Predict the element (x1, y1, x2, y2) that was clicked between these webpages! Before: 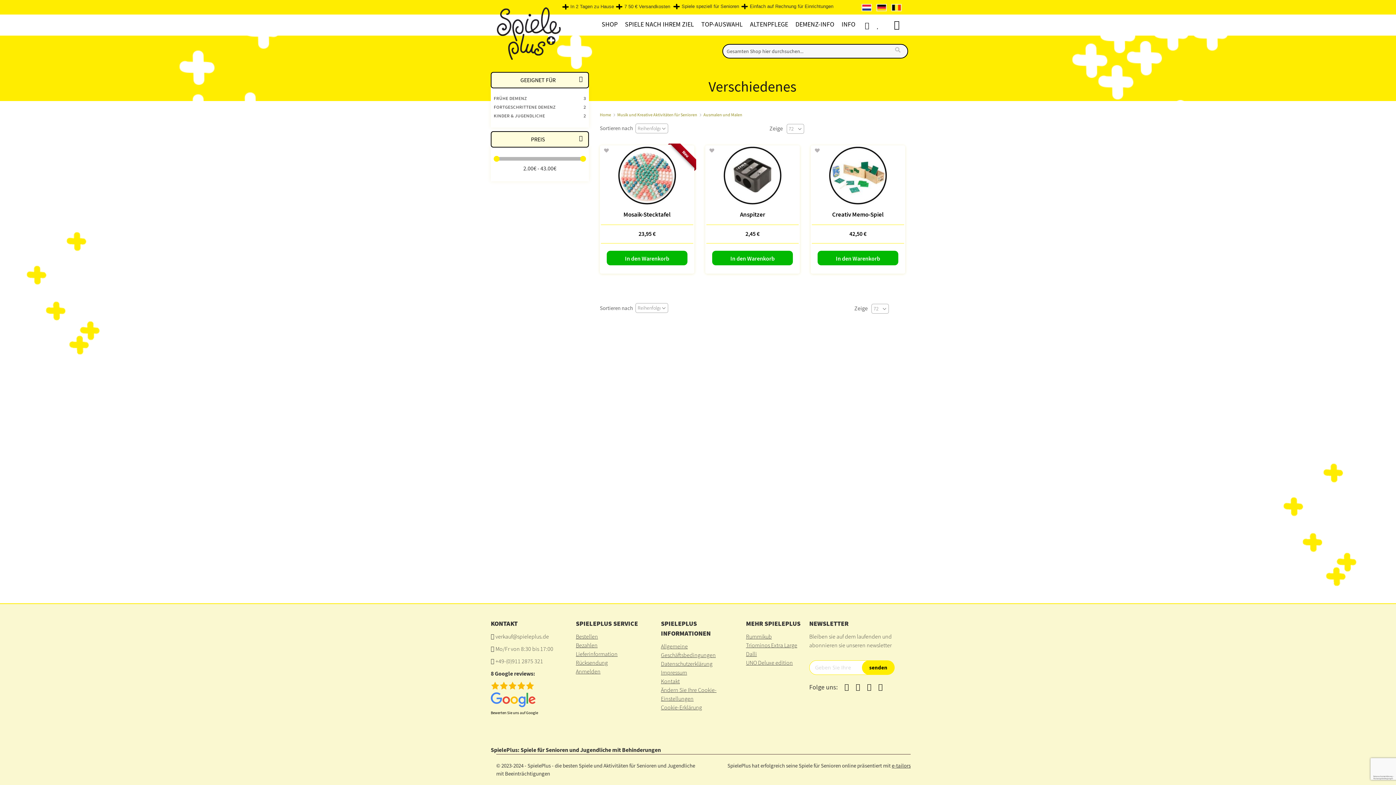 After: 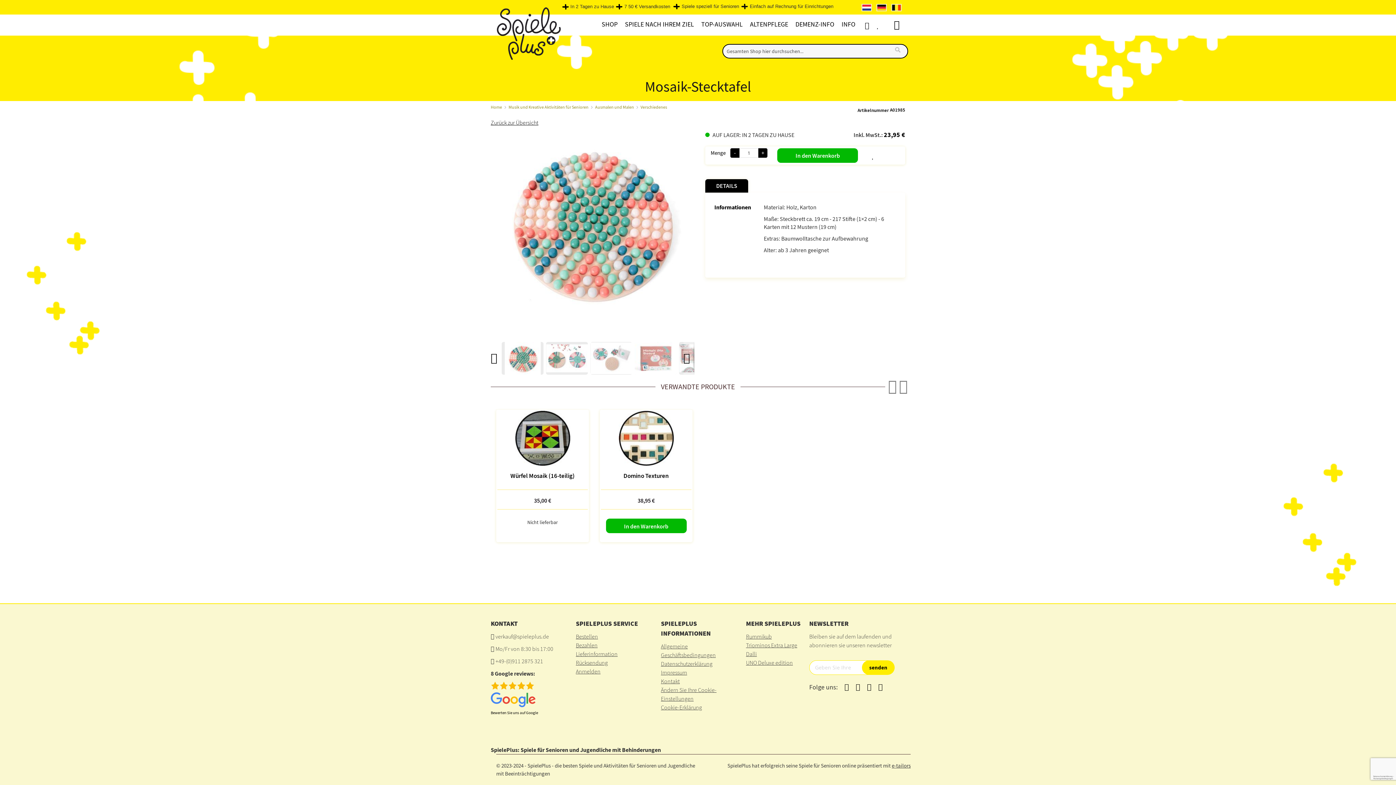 Action: bbox: (601, 146, 693, 204)